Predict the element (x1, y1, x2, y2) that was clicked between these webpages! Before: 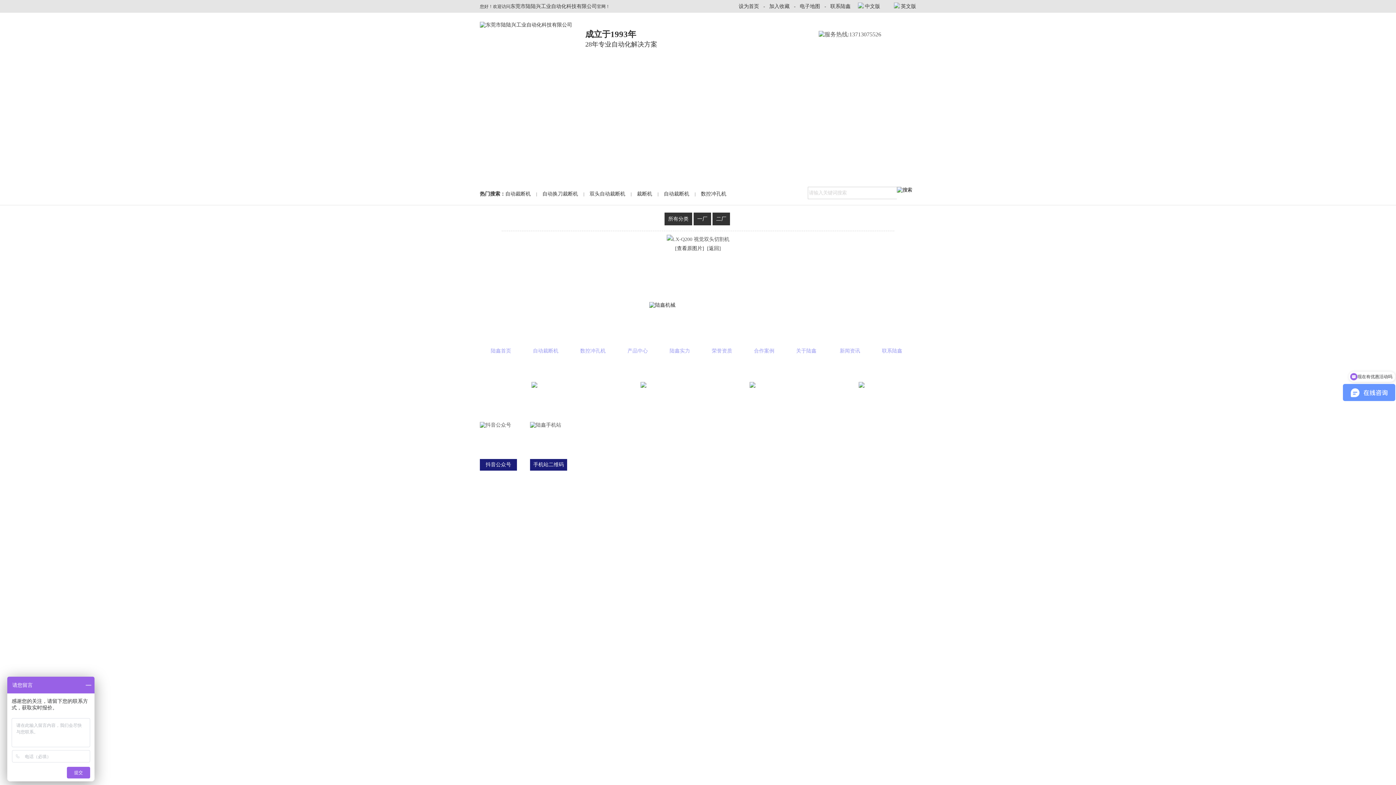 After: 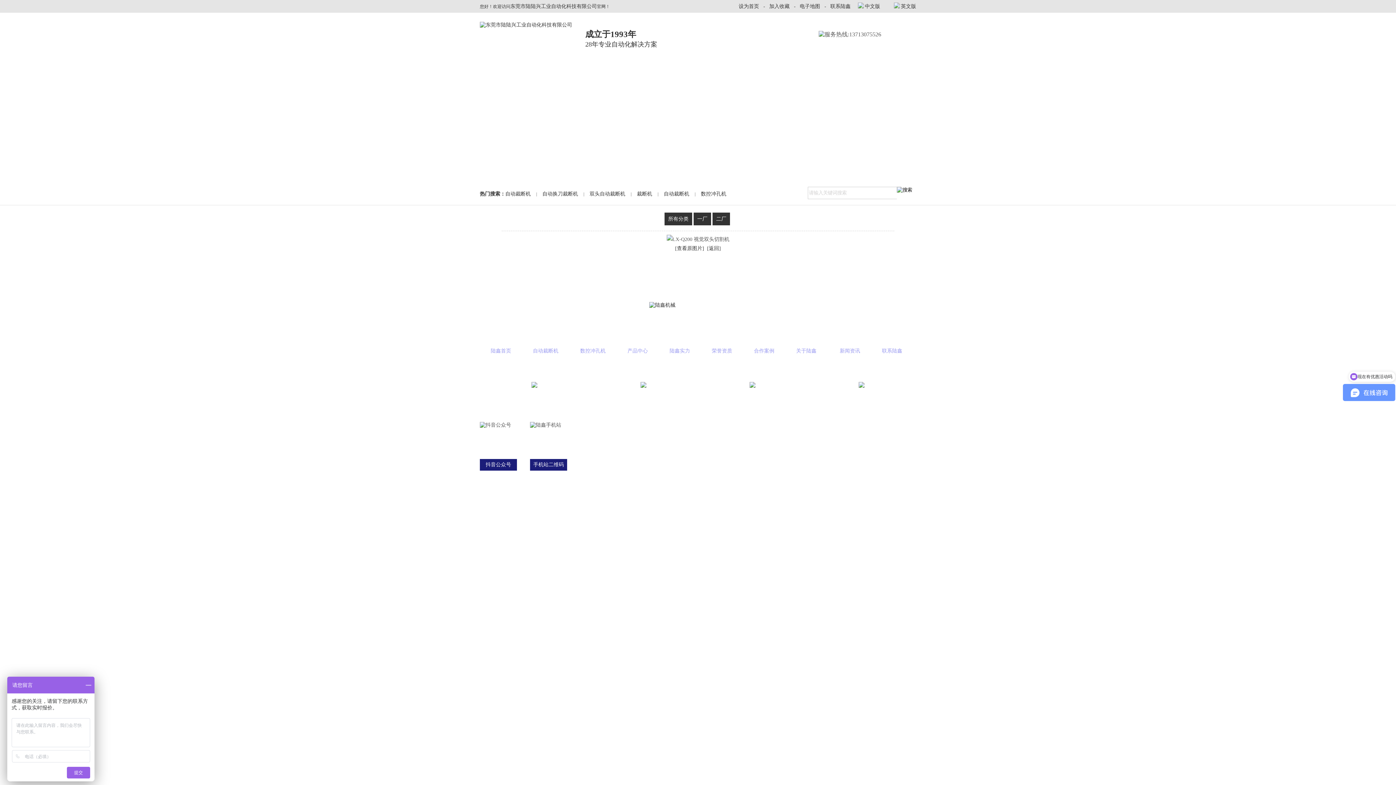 Action: bbox: (718, 3, 759, 9) label: 　　　　设为首页